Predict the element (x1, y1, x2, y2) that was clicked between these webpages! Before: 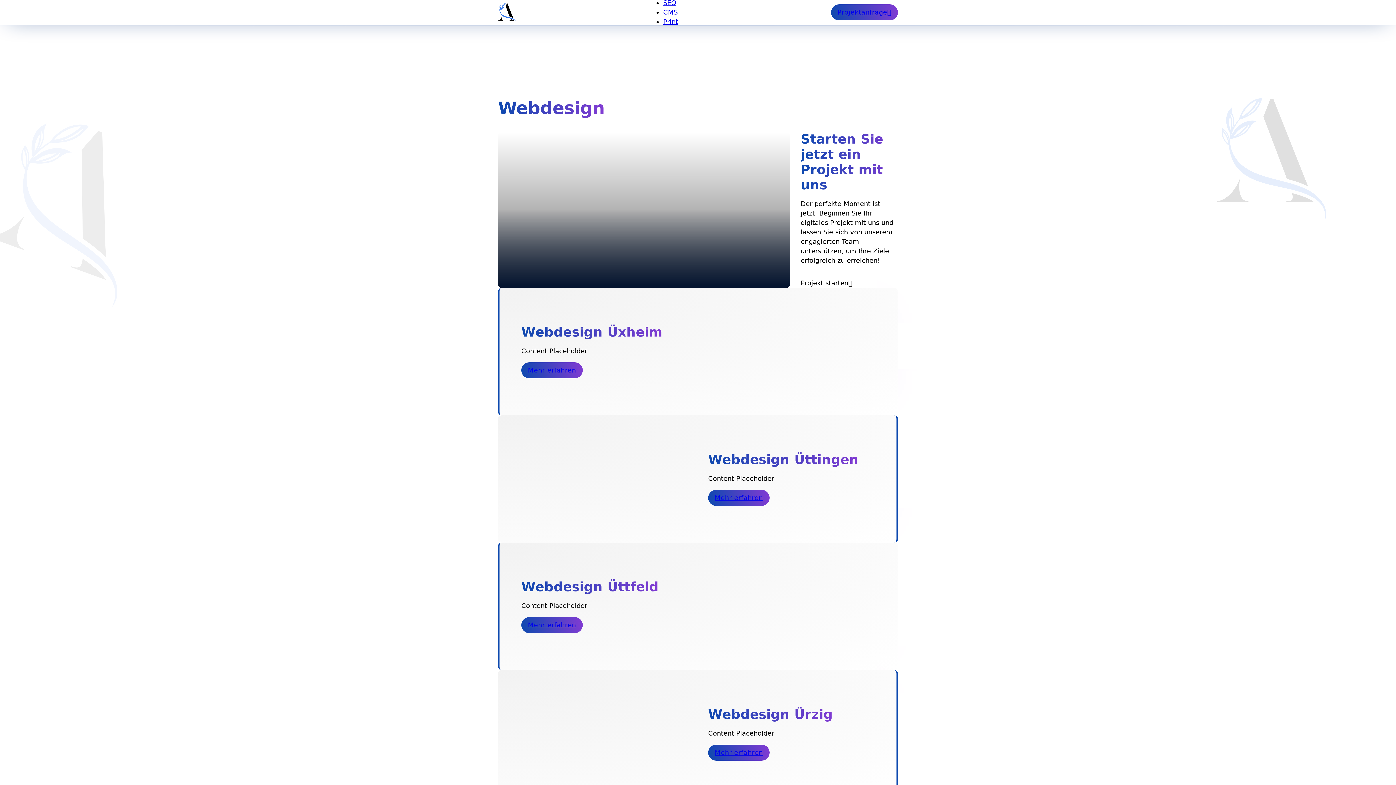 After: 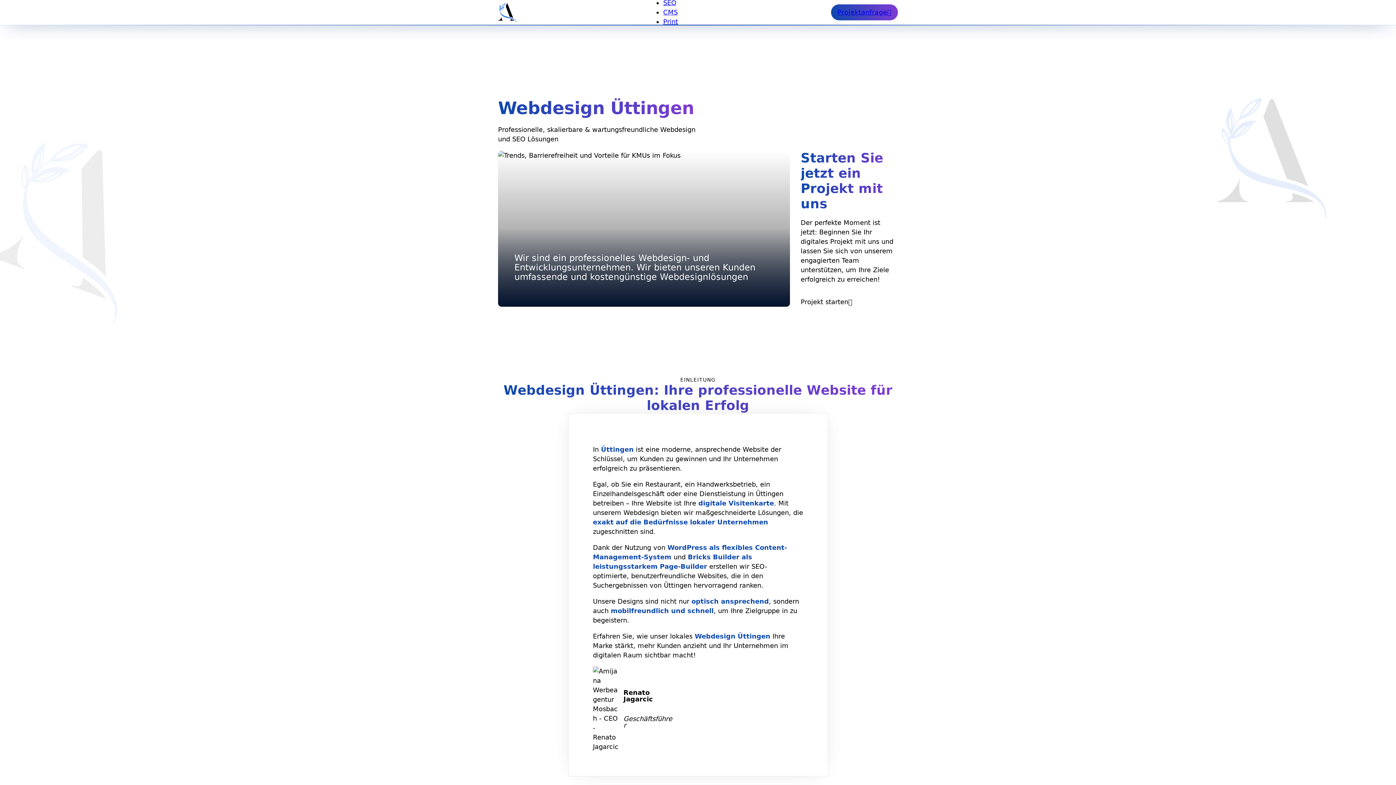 Action: bbox: (708, 490, 769, 506) label: Mehr zu Webdesign Üttingen erfahren